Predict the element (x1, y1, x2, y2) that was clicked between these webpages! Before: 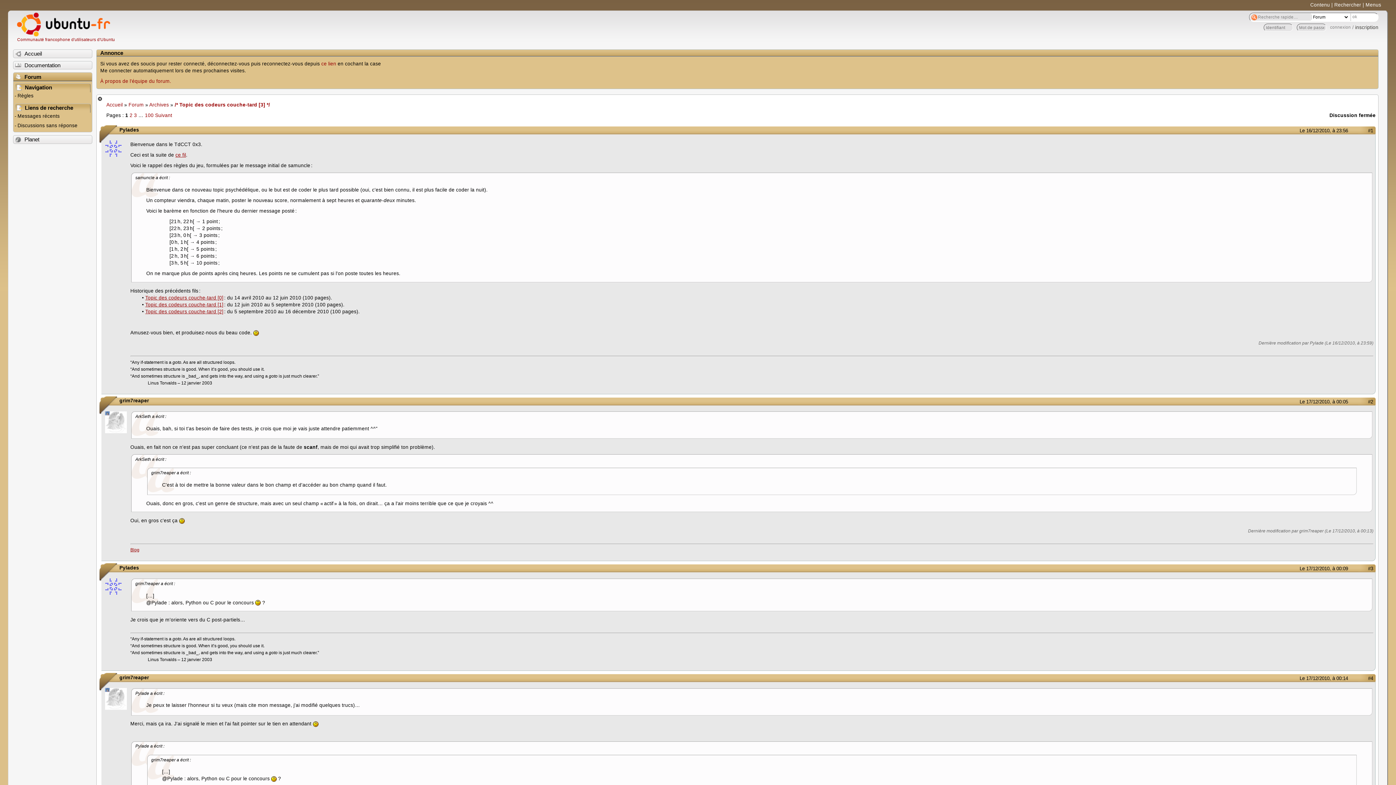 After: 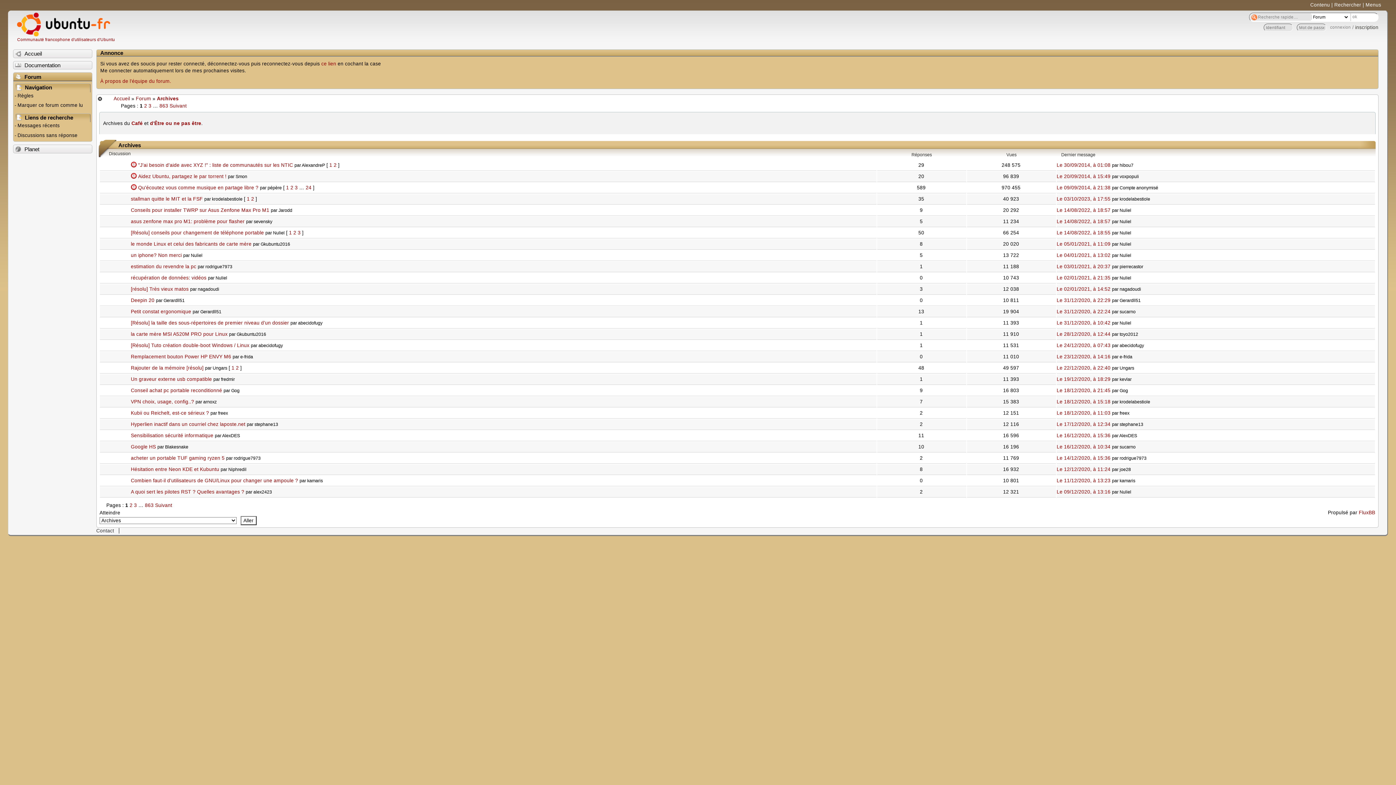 Action: label: Archives bbox: (149, 102, 168, 107)